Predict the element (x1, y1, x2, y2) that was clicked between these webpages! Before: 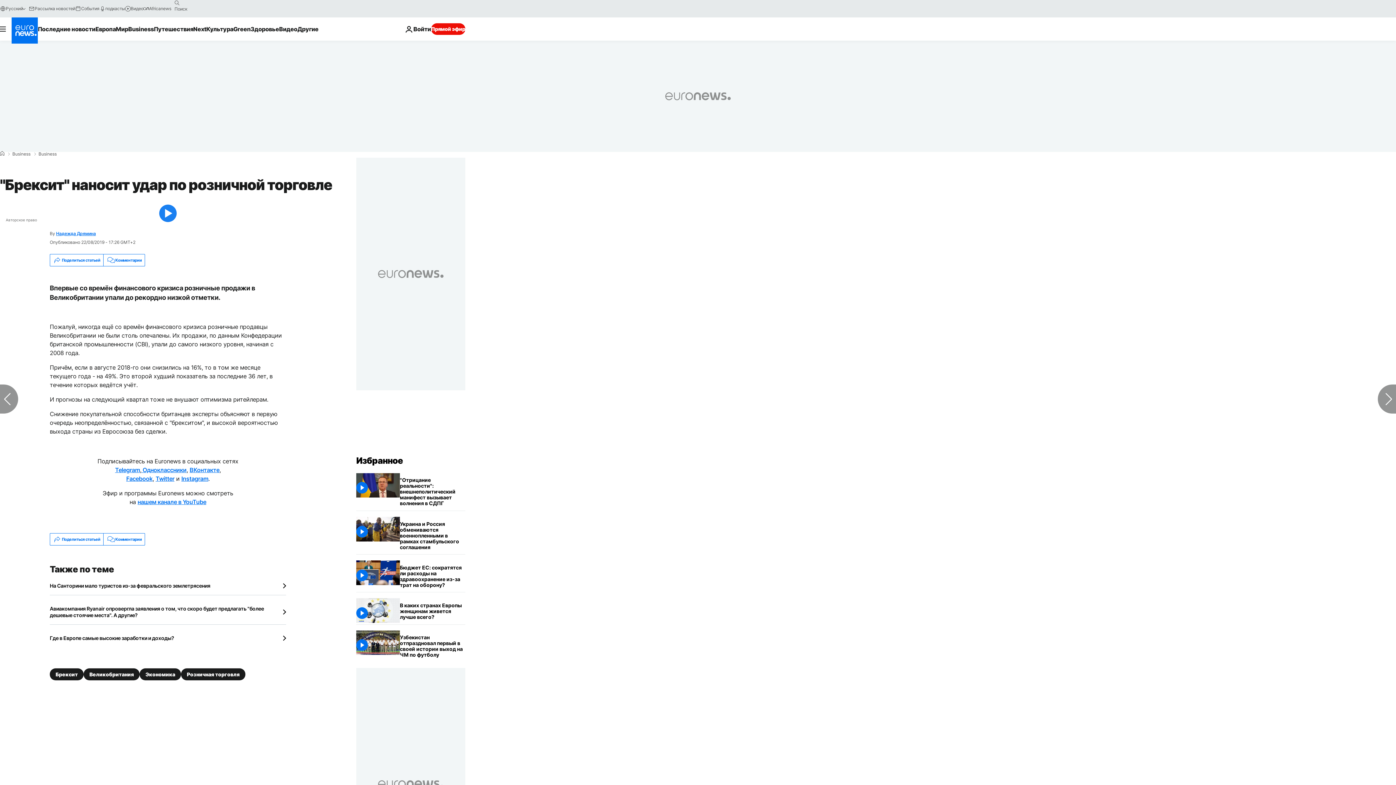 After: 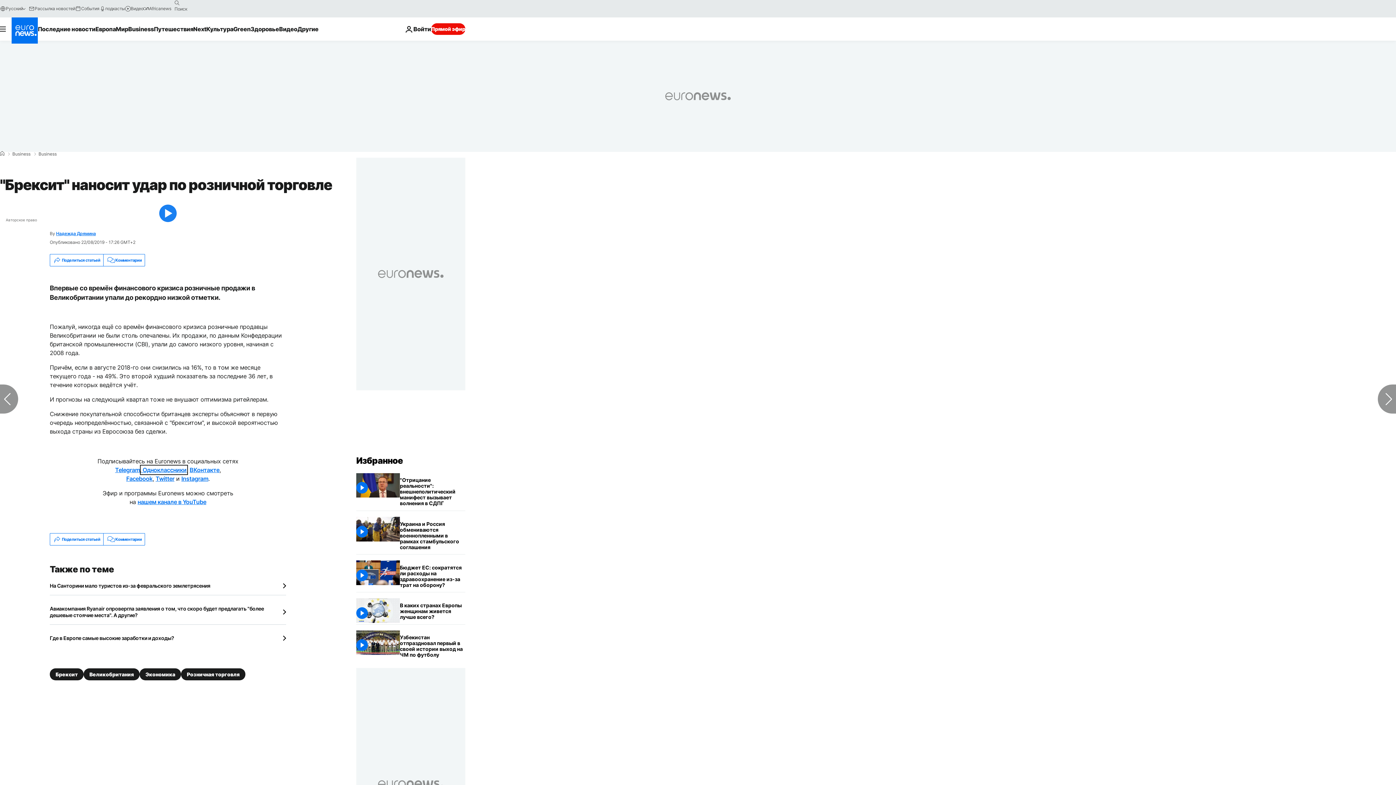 Action: label:  Одноклассники bbox: (141, 466, 186, 473)